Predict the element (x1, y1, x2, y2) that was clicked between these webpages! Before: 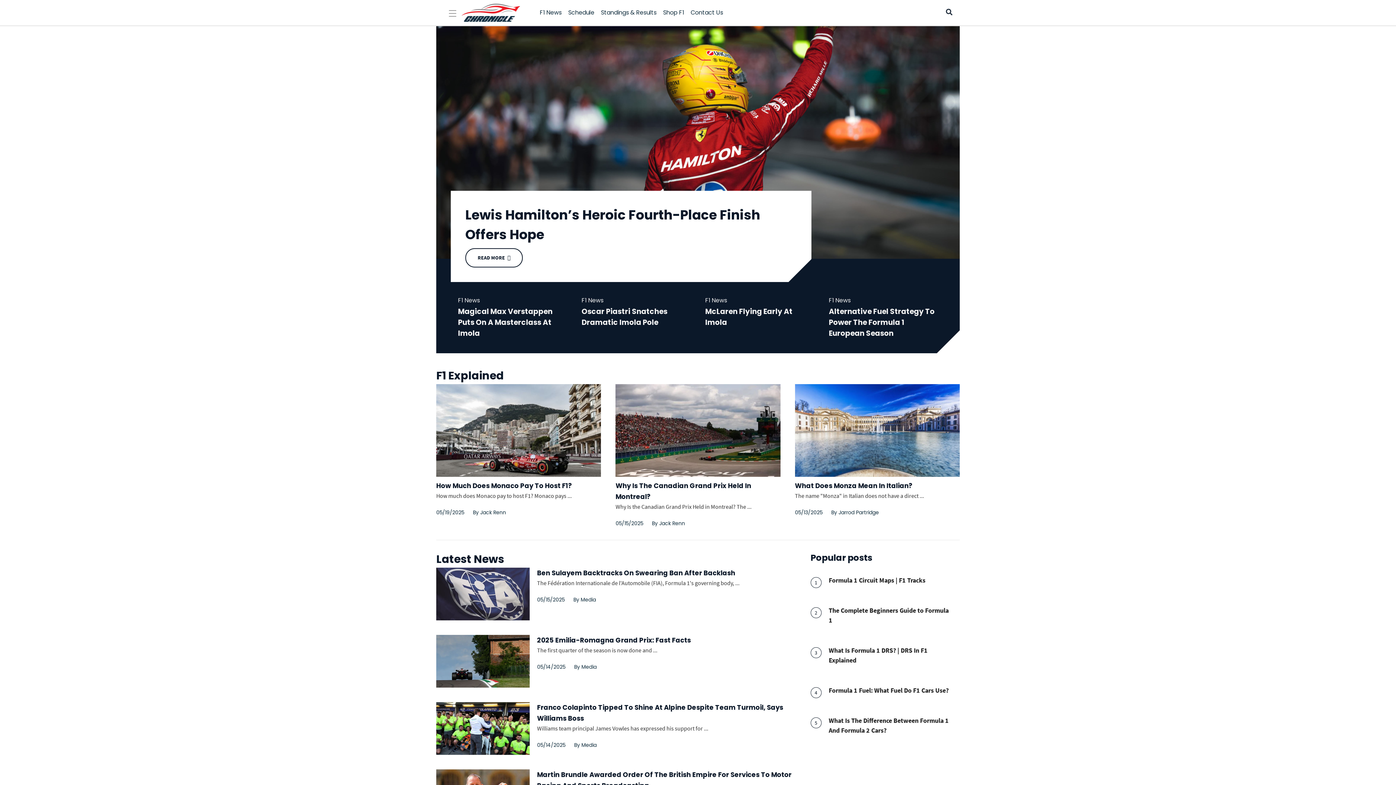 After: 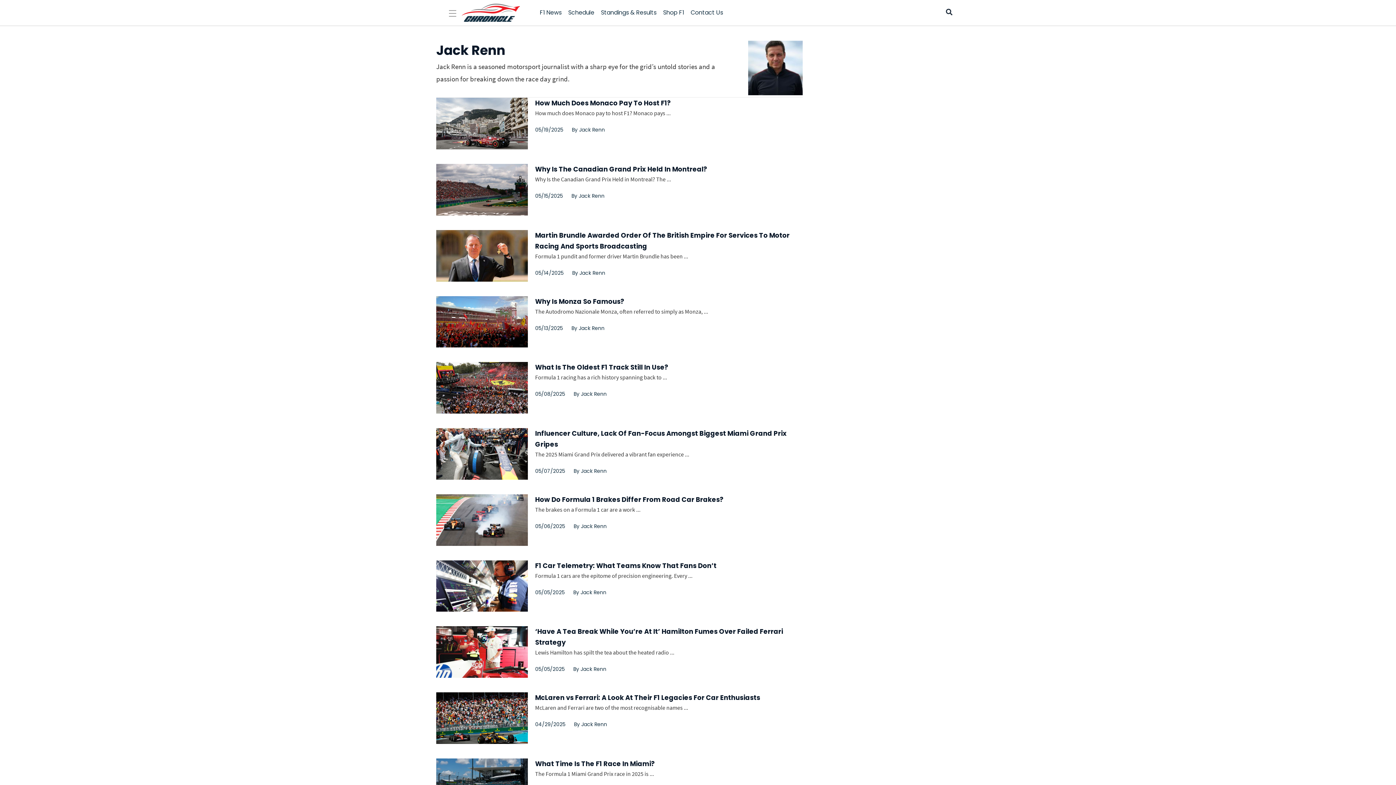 Action: bbox: (659, 520, 685, 527) label: Jack Renn